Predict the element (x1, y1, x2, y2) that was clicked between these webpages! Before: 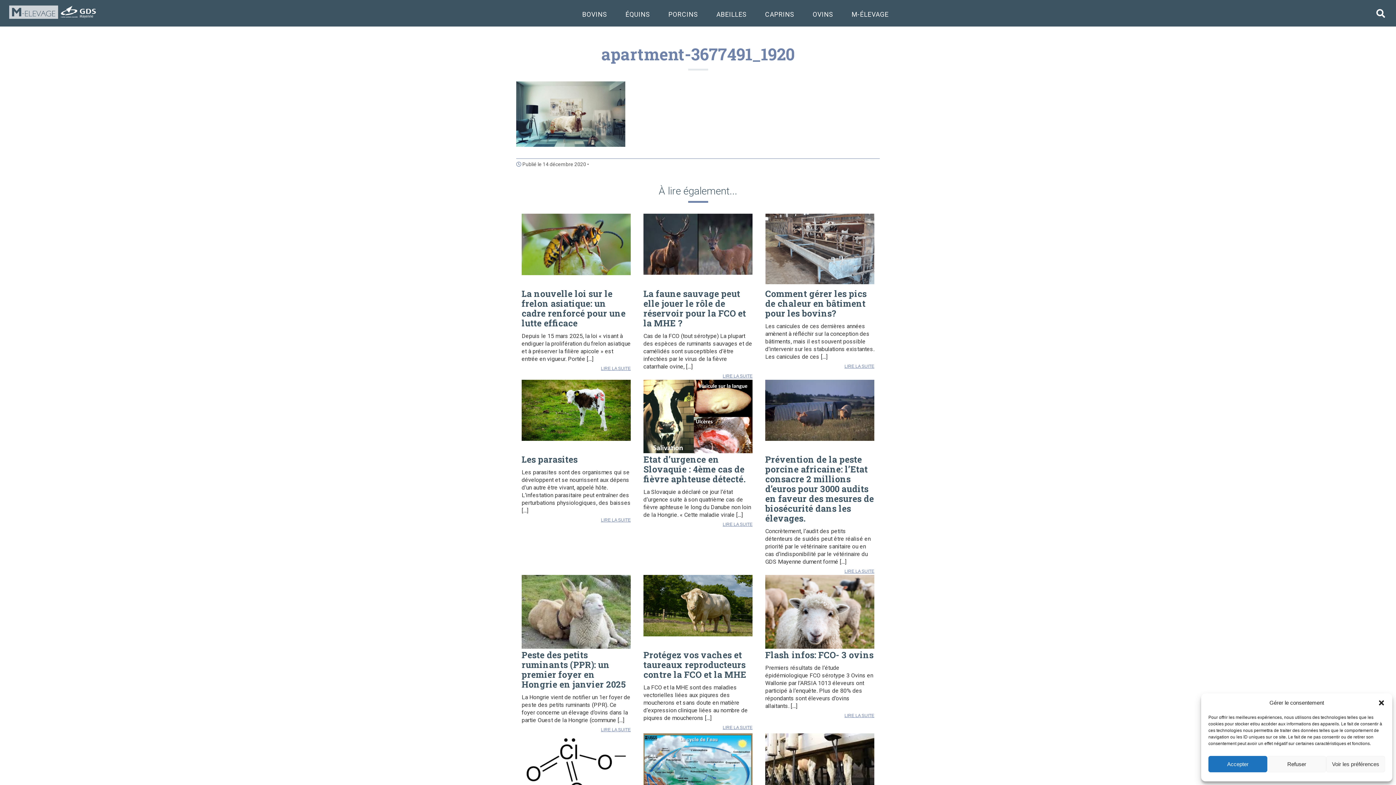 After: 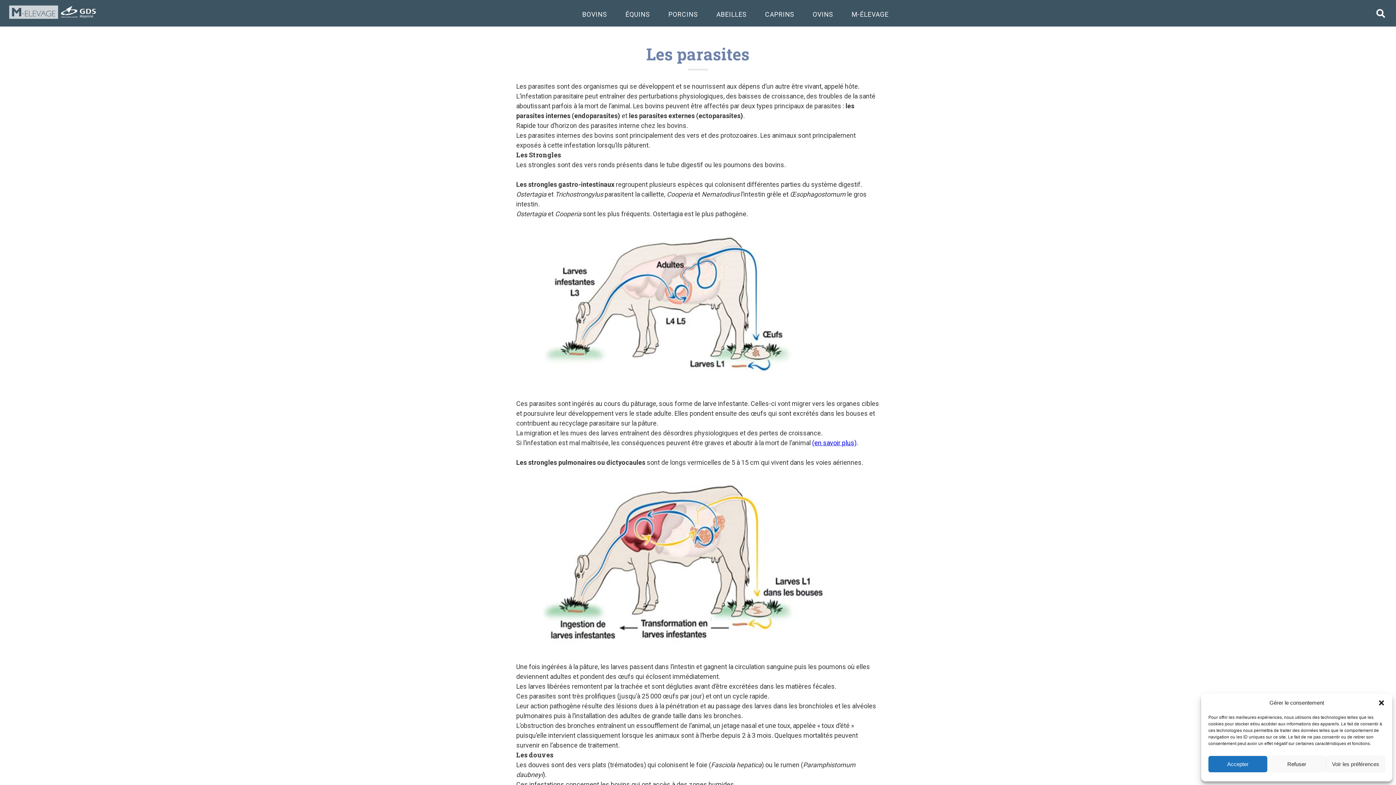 Action: label: LIRE LA SUITE bbox: (601, 517, 630, 522)